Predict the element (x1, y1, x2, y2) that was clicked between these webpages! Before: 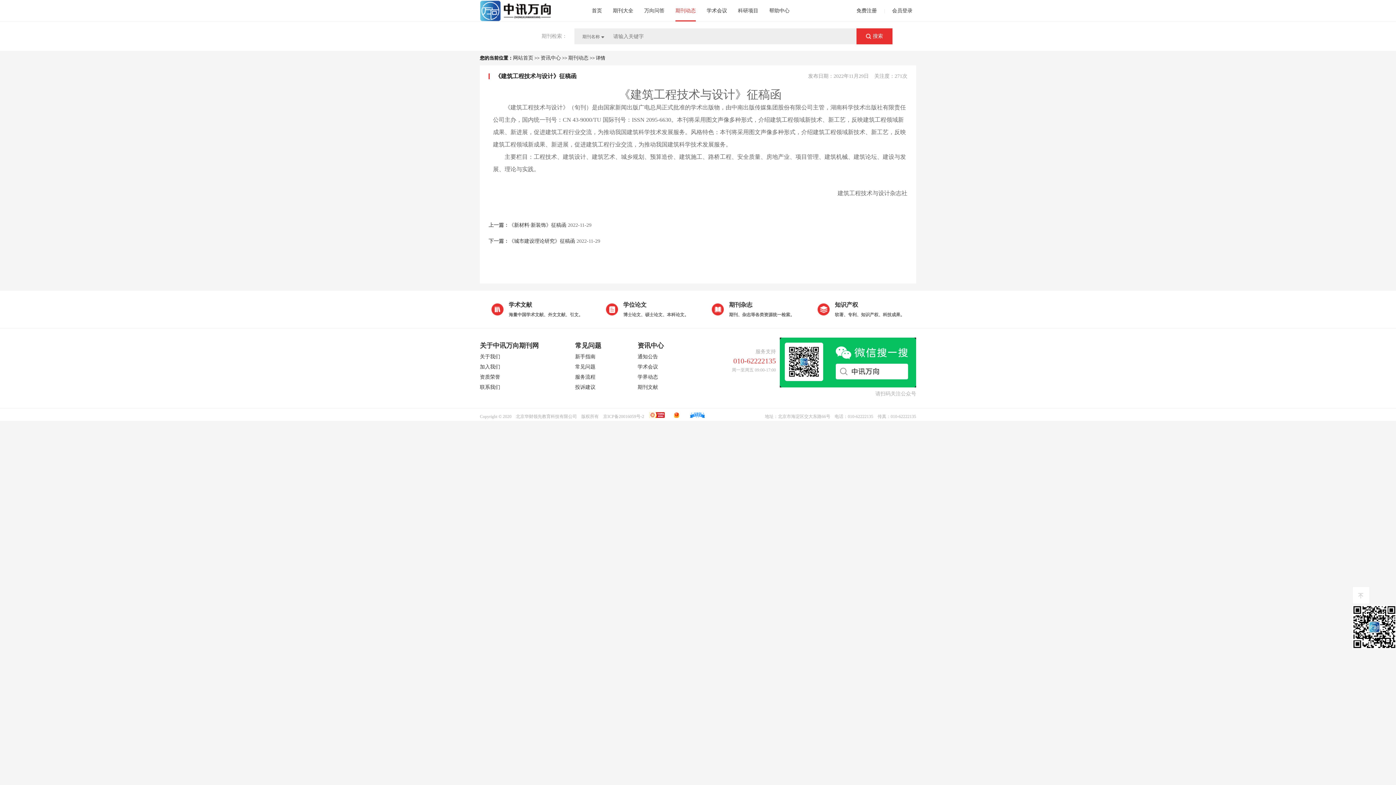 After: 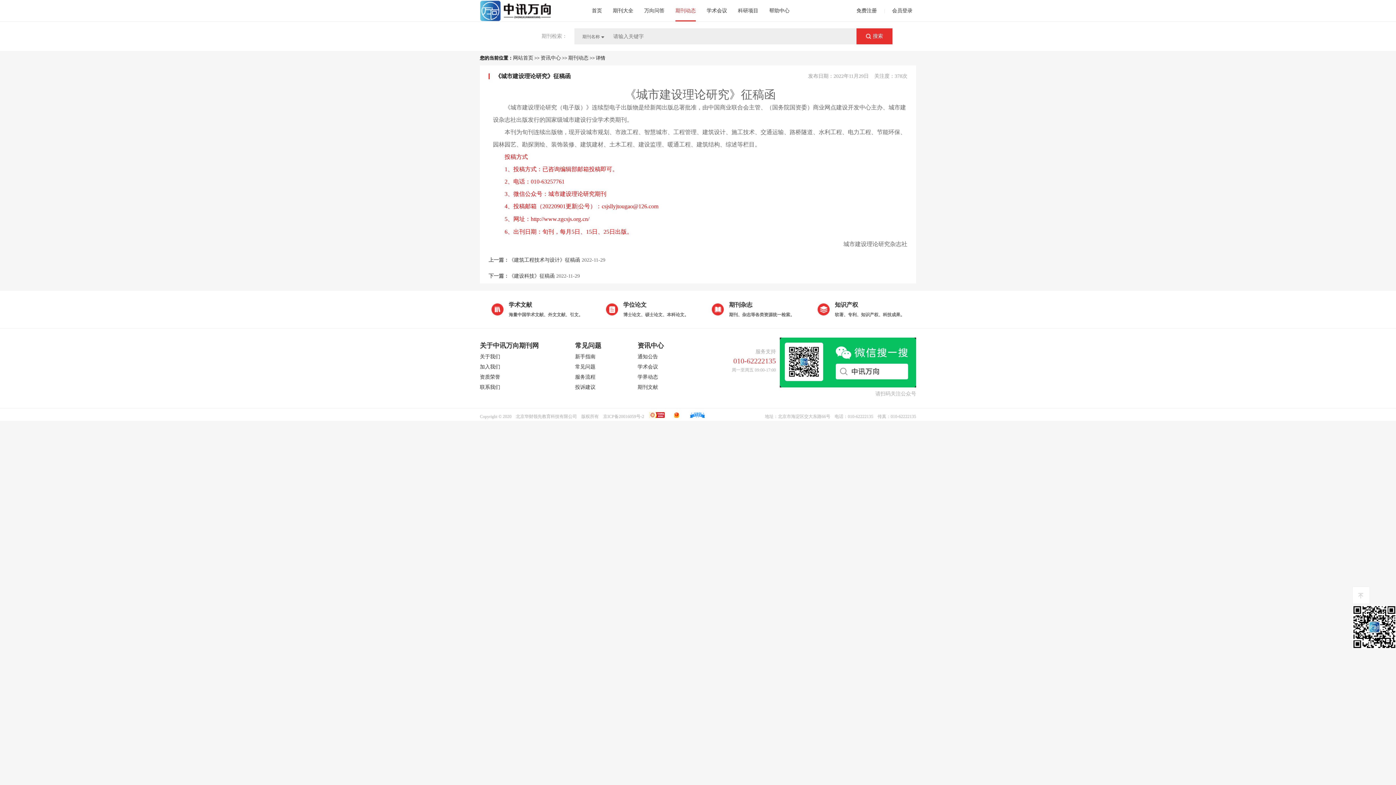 Action: label: 《城市建设理论研究》征稿函 bbox: (509, 238, 575, 243)